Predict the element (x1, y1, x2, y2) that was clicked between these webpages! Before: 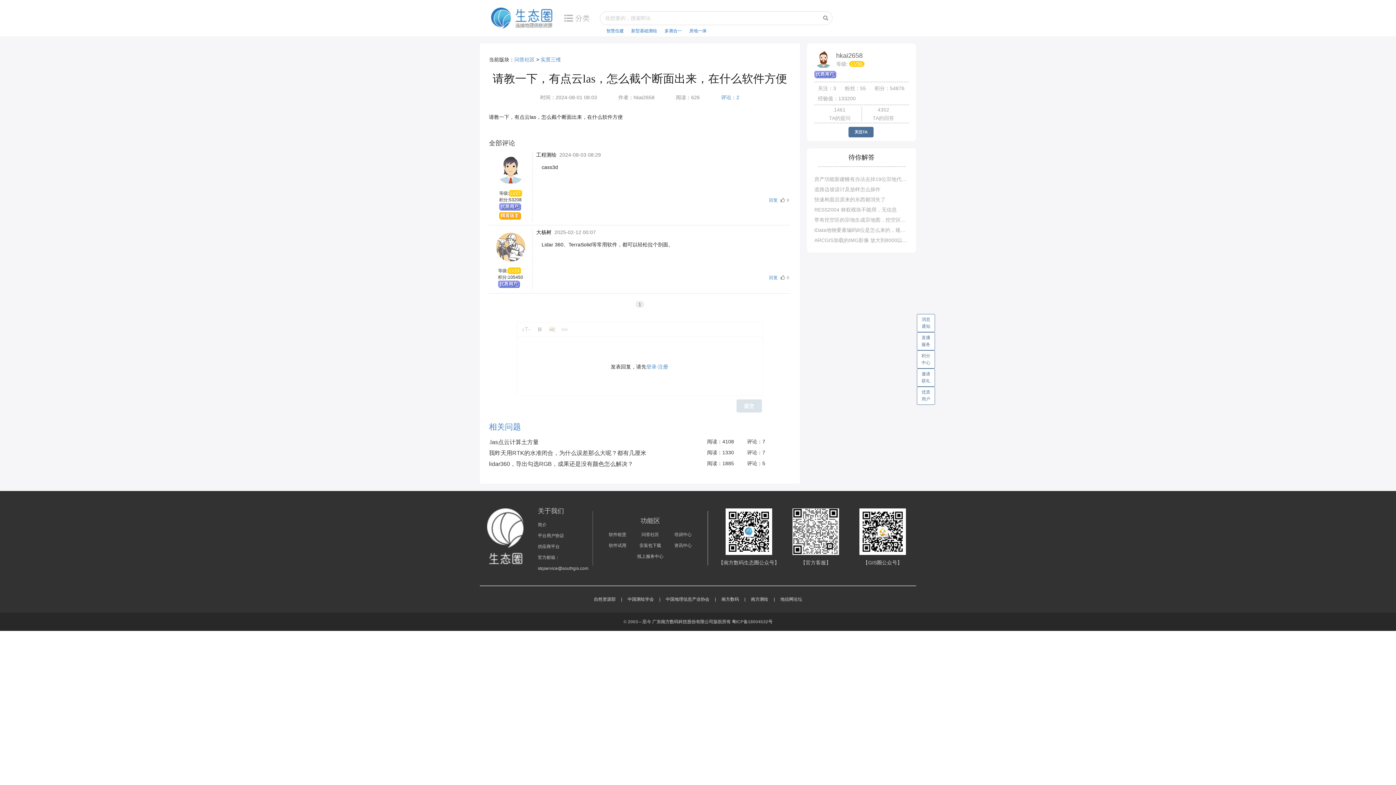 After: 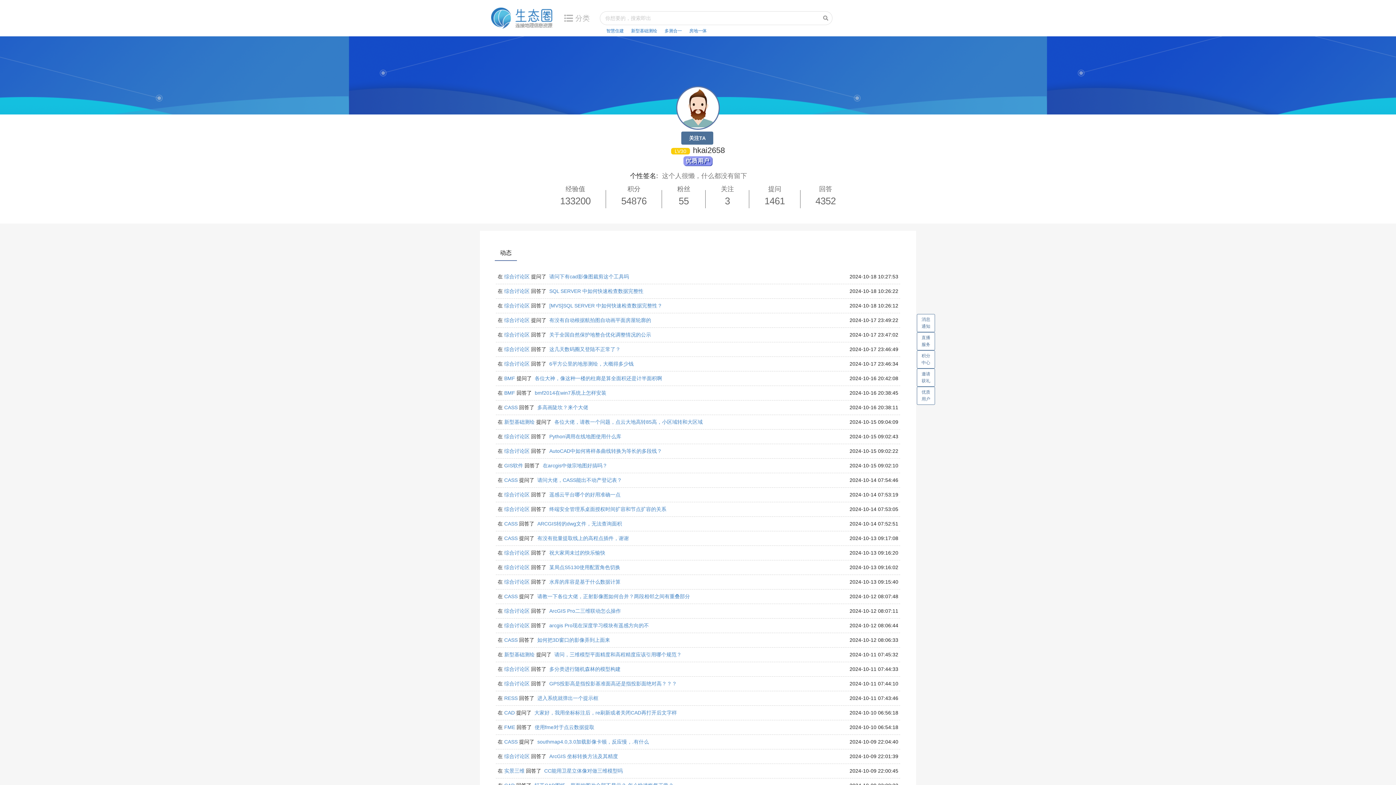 Action: bbox: (814, 63, 832, 69)